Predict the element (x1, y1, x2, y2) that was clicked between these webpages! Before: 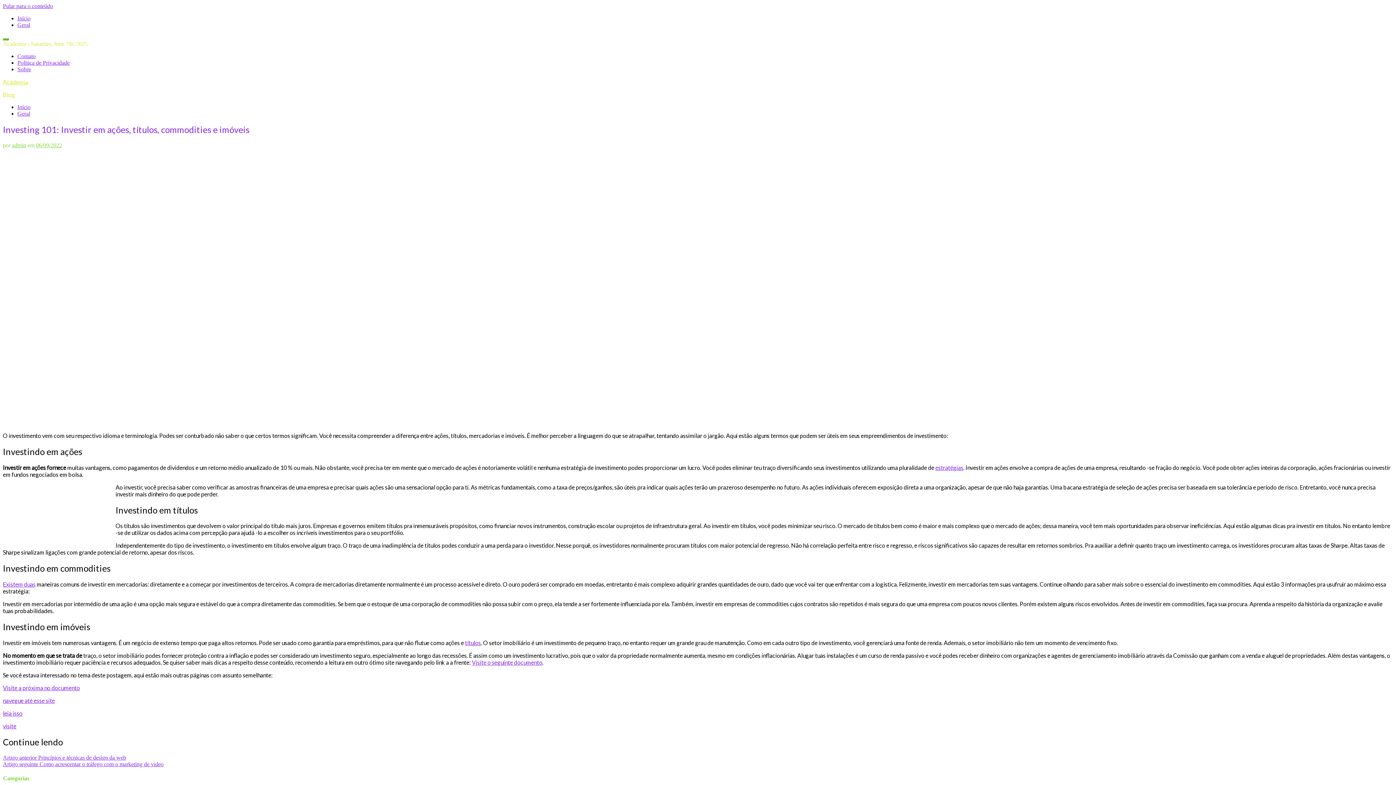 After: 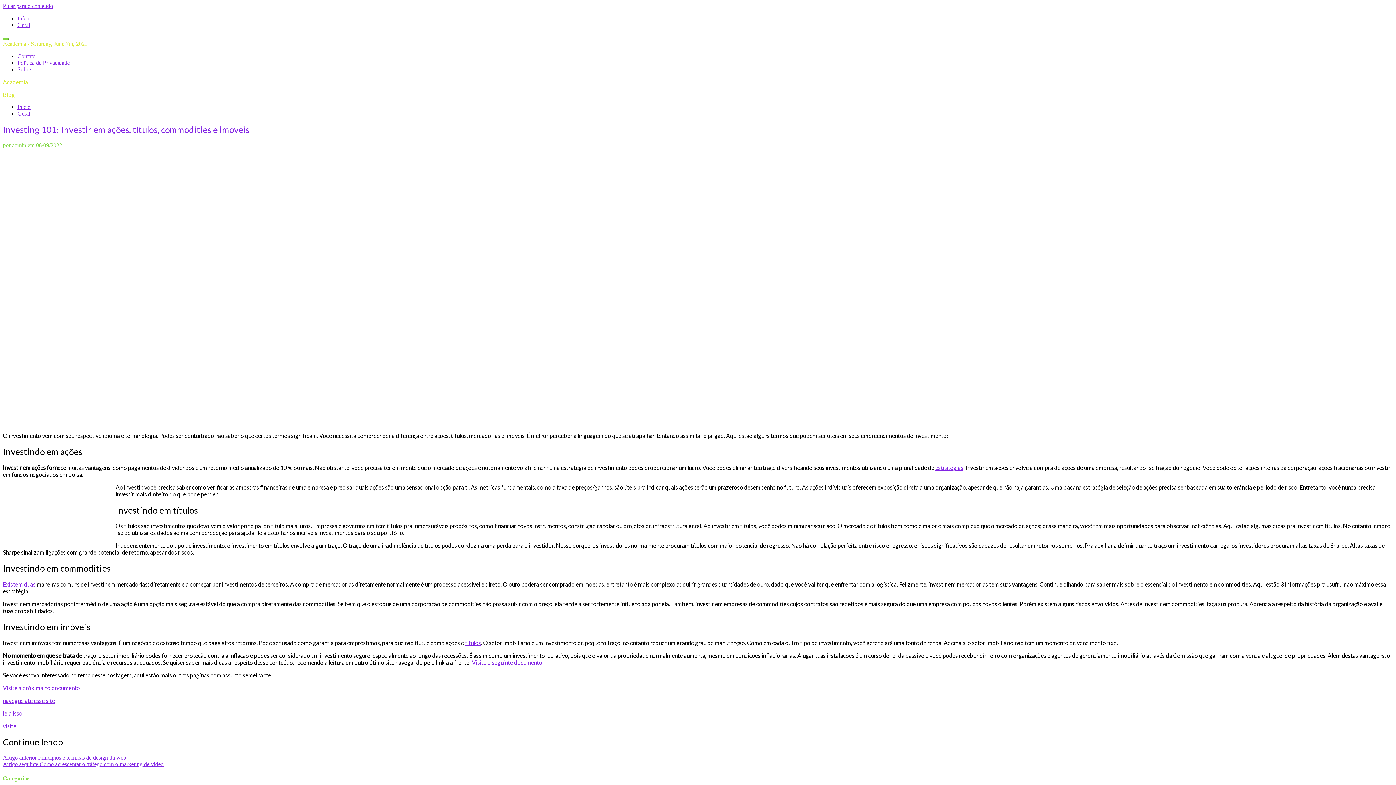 Action: bbox: (472, 659, 542, 666) label: Visite o seguinte documento